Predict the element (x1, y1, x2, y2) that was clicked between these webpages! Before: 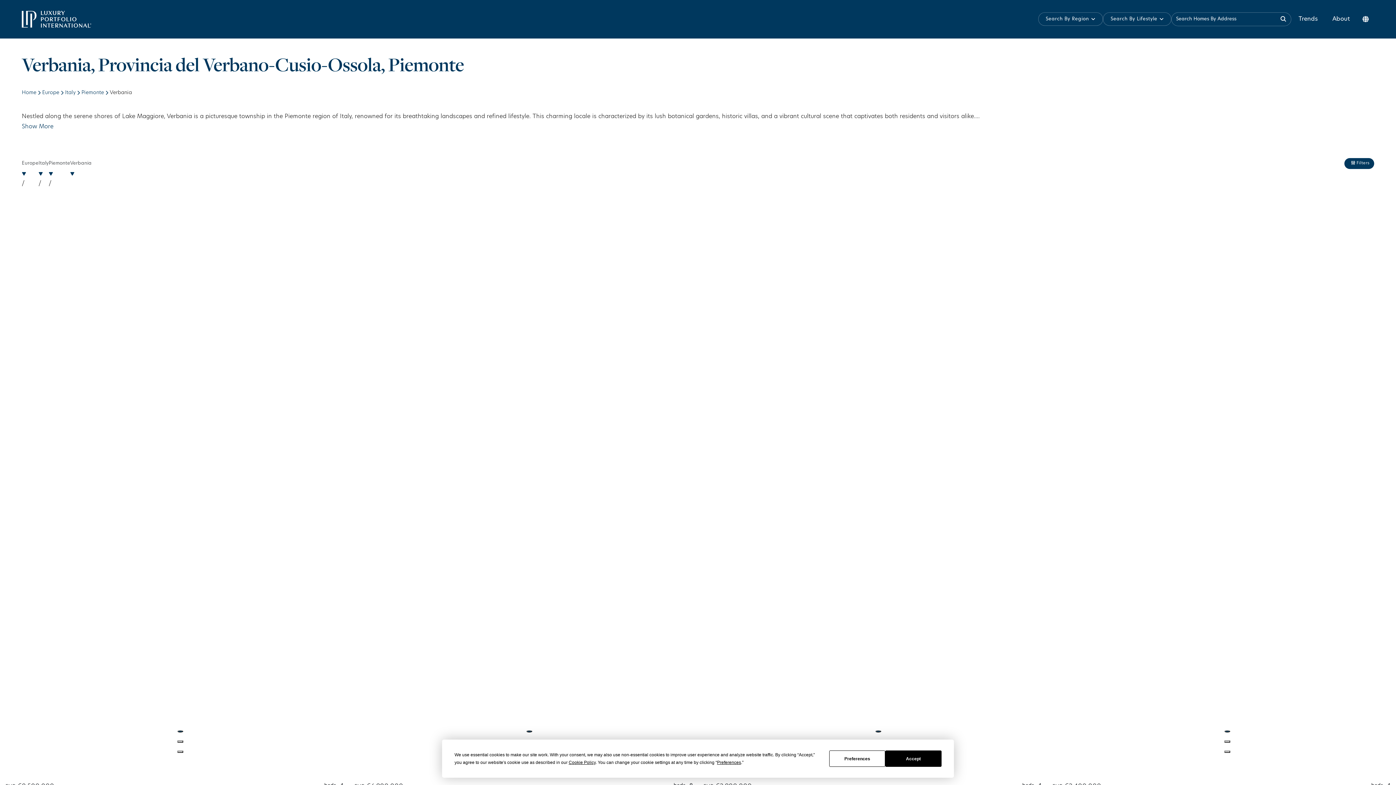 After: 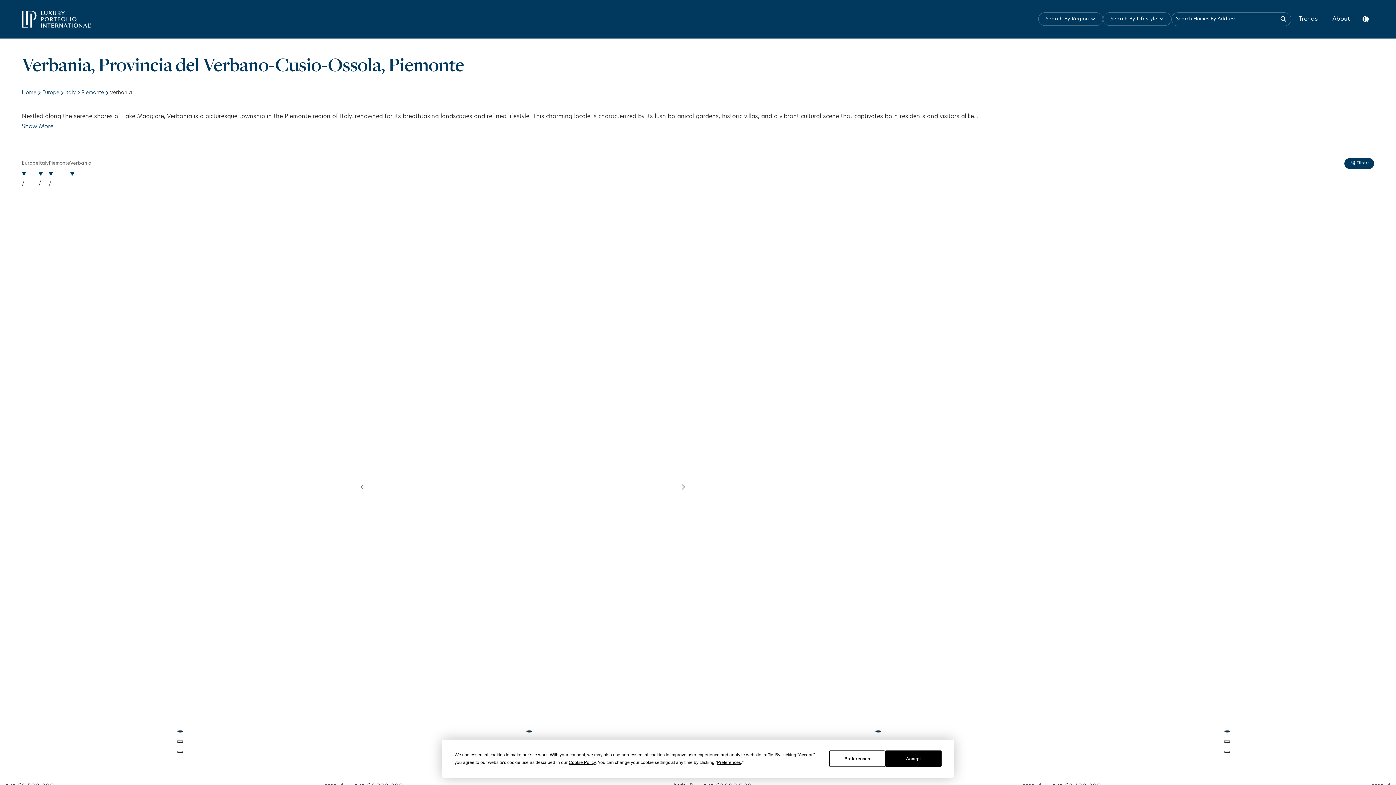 Action: label: Page 1 bbox: (526, 730, 532, 733)